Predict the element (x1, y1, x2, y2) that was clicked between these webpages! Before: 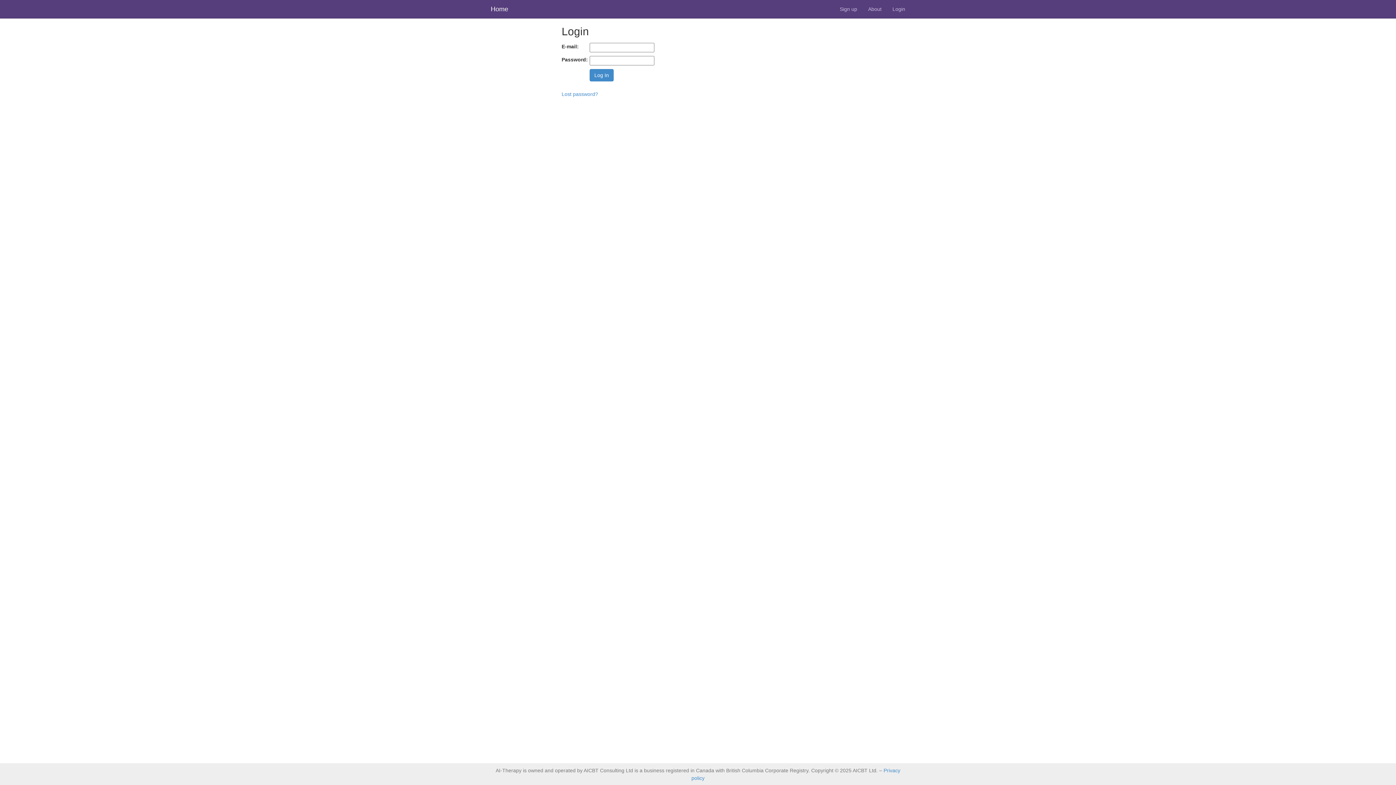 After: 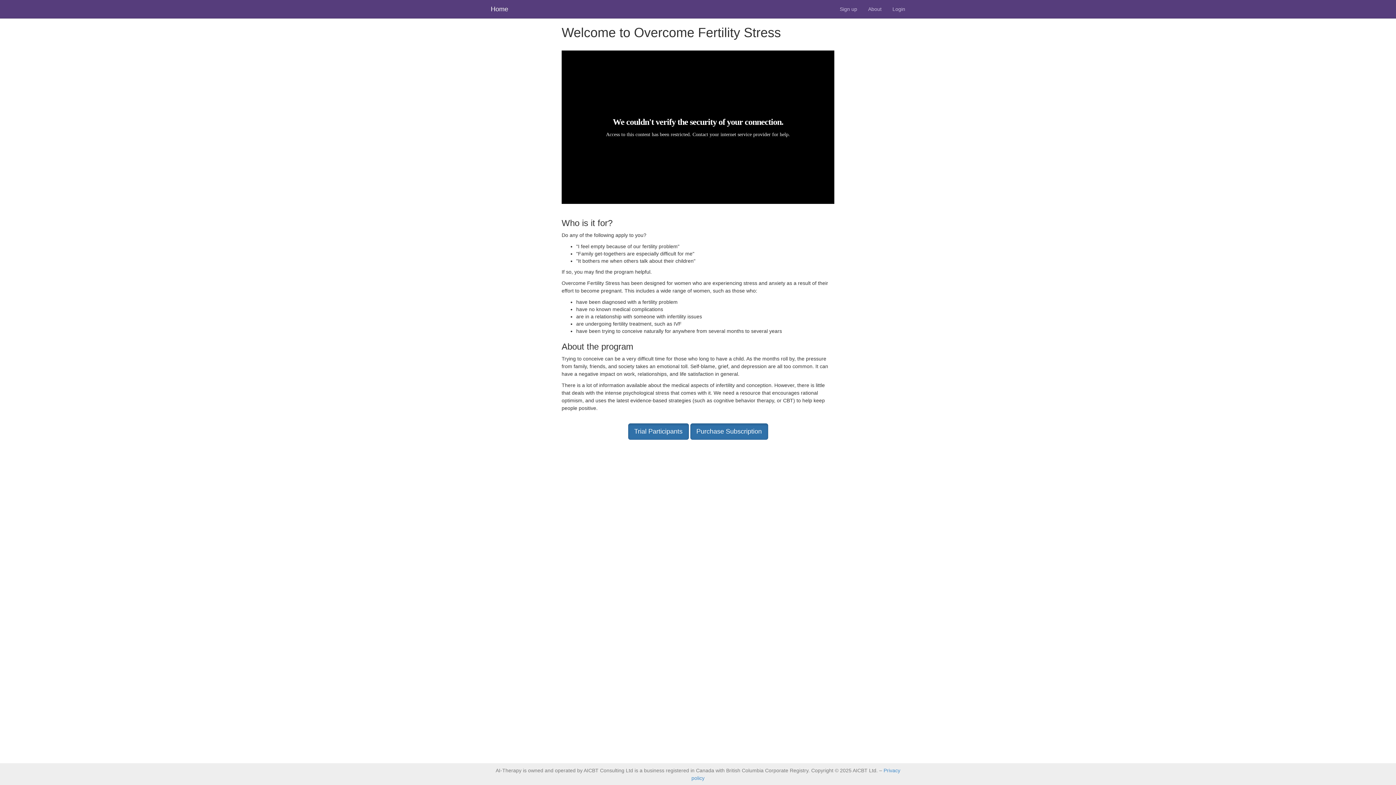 Action: label: Home bbox: (485, 0, 513, 18)